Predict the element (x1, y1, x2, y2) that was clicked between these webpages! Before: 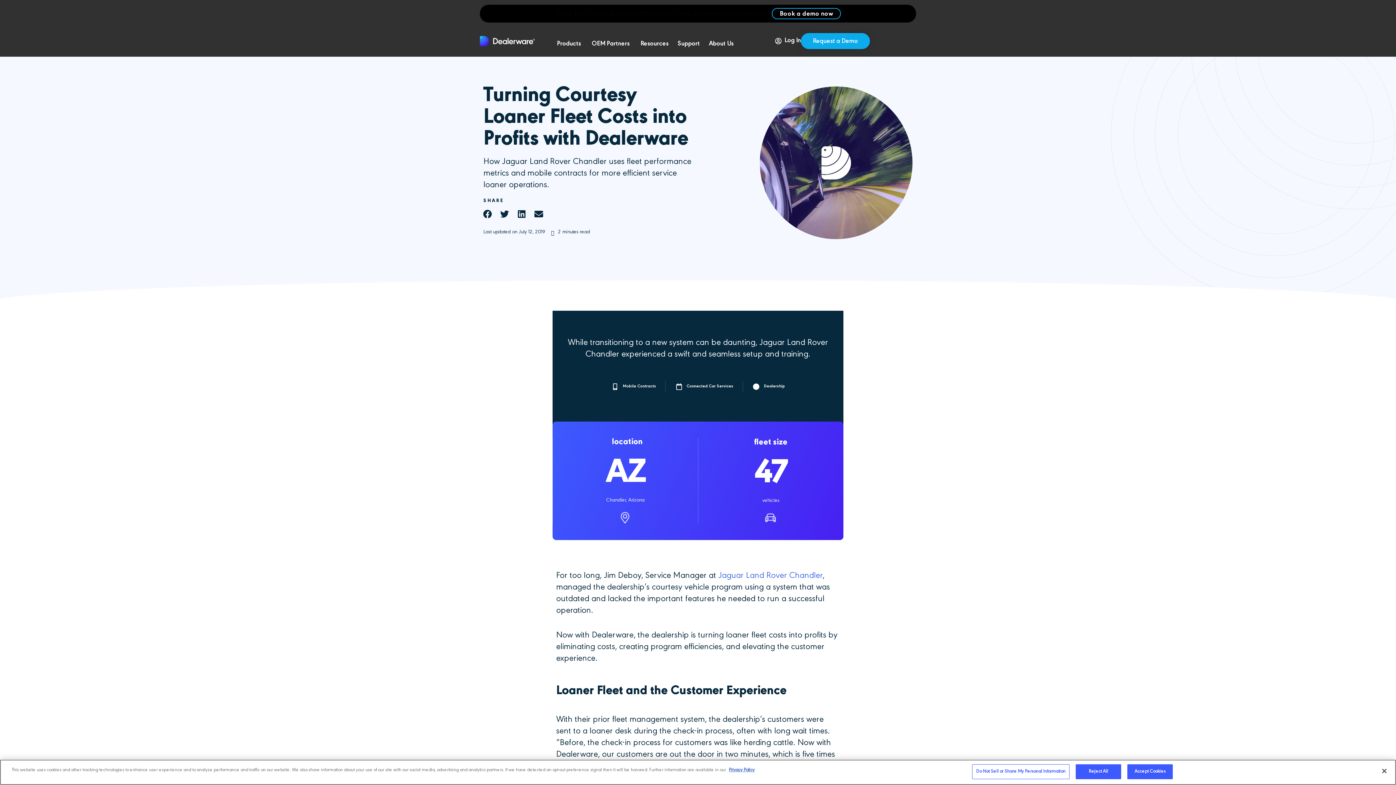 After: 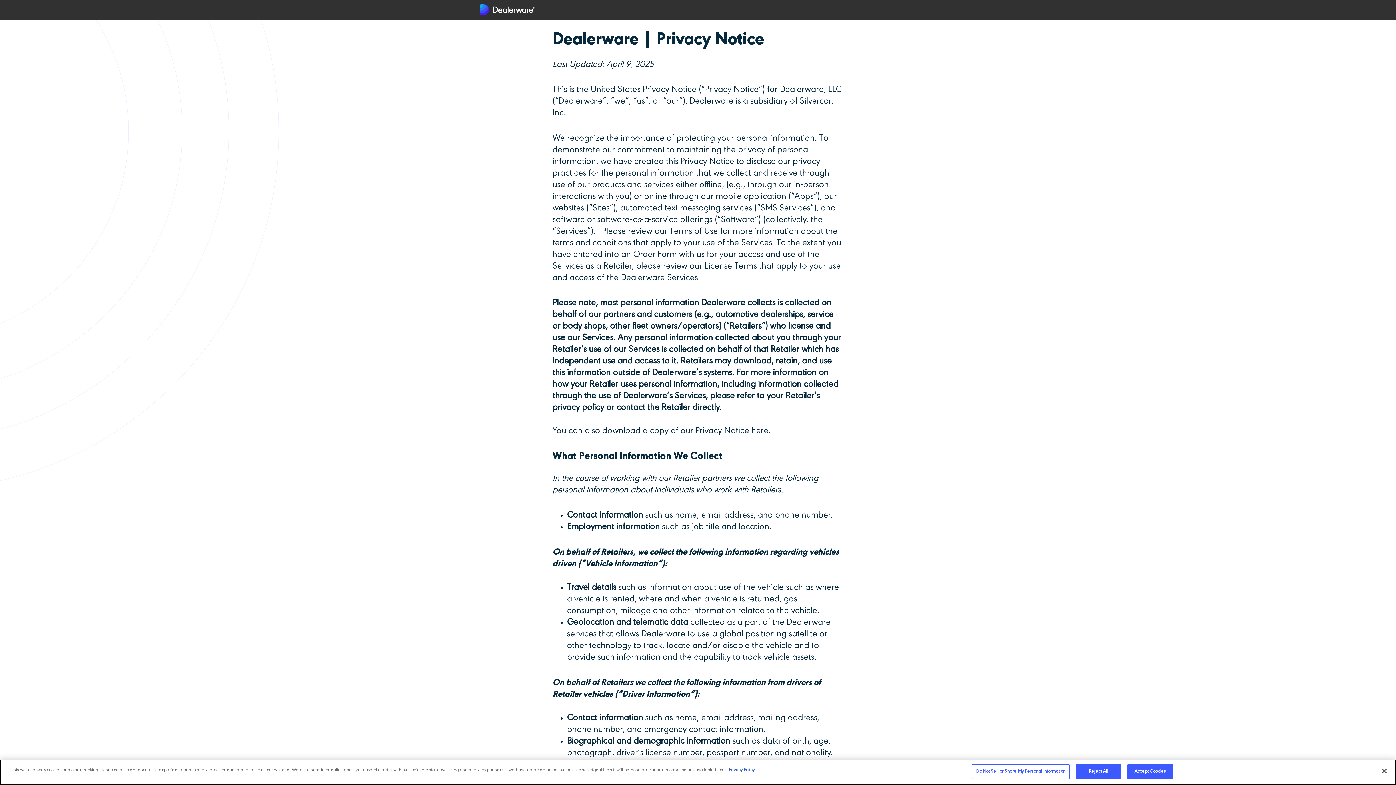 Action: bbox: (729, 768, 754, 773) label: More information about your privacy